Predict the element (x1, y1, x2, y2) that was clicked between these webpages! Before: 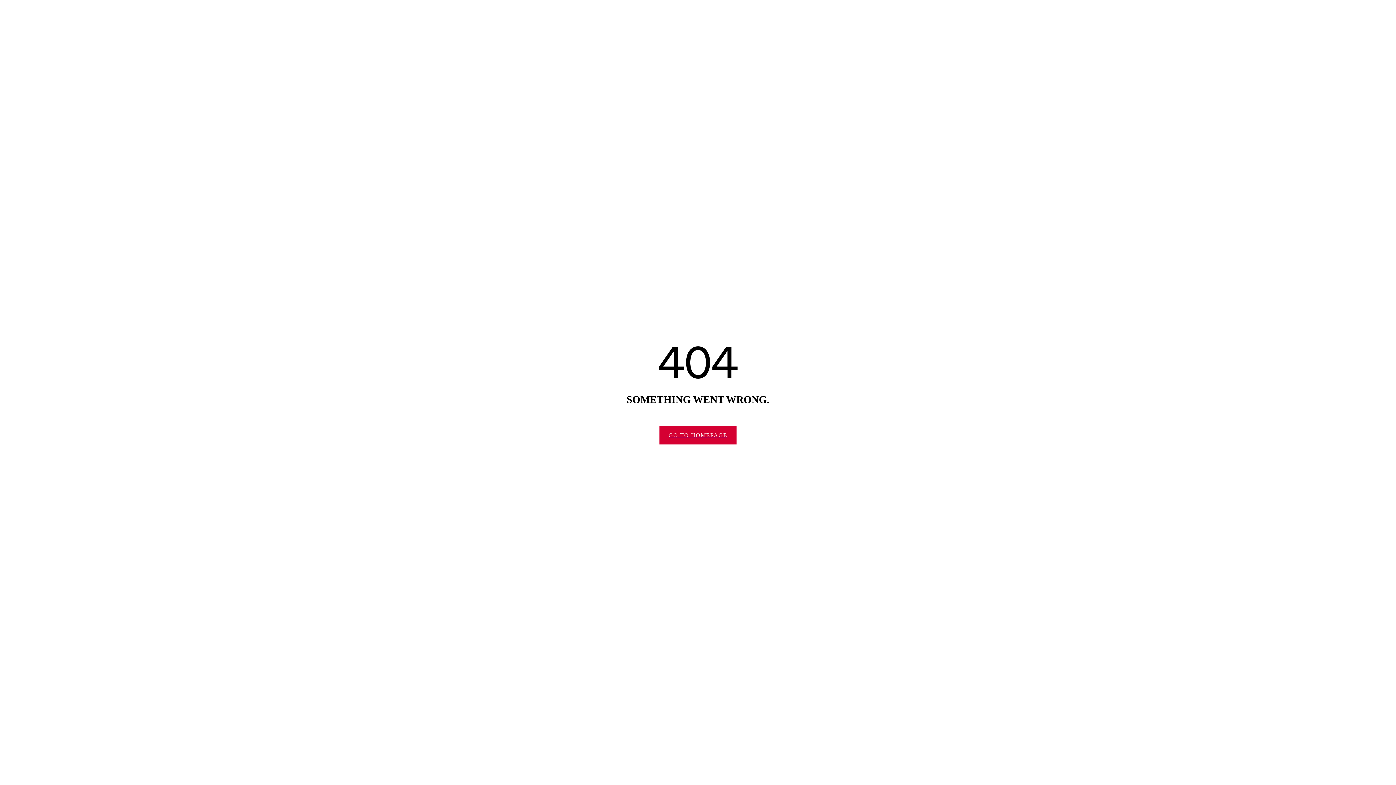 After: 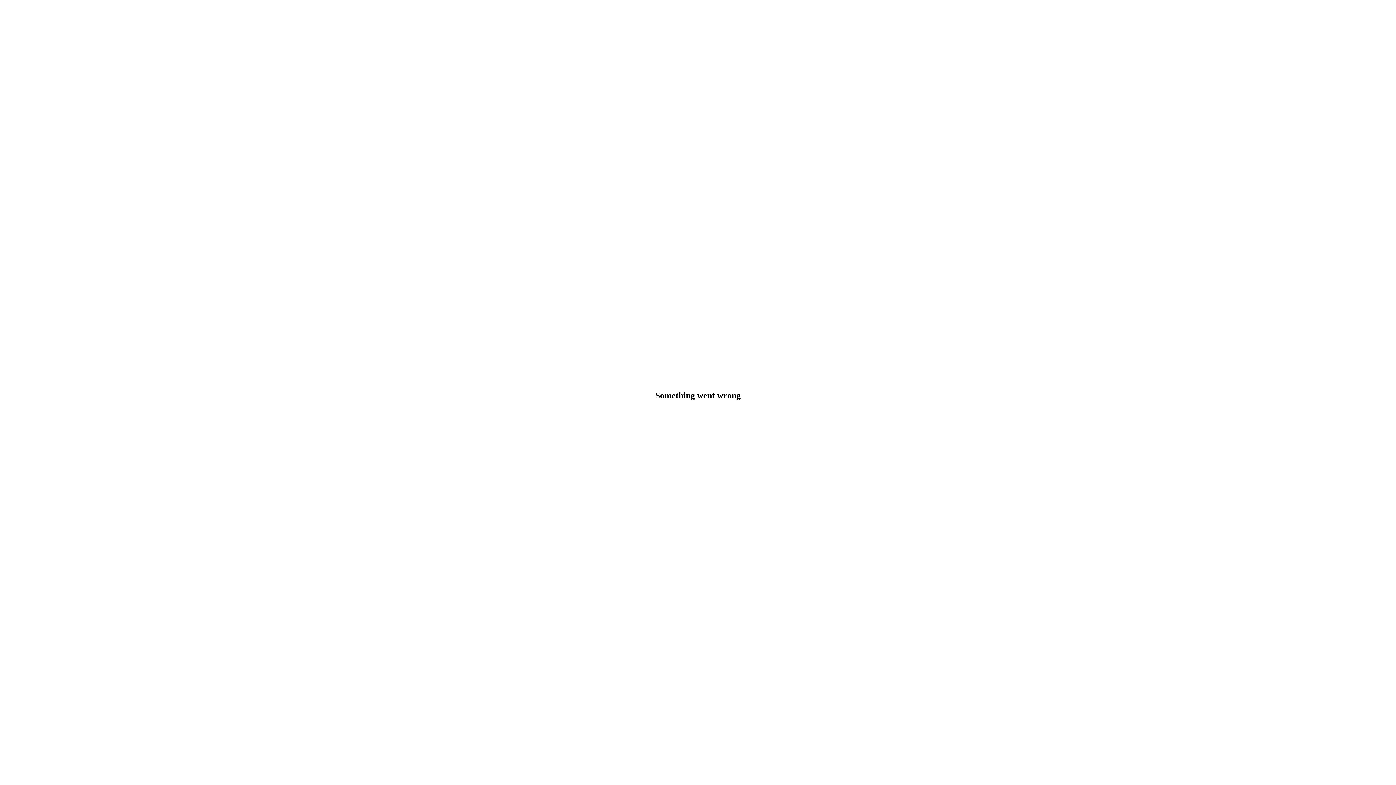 Action: label: GO TO HOMEPAGE bbox: (659, 426, 736, 444)